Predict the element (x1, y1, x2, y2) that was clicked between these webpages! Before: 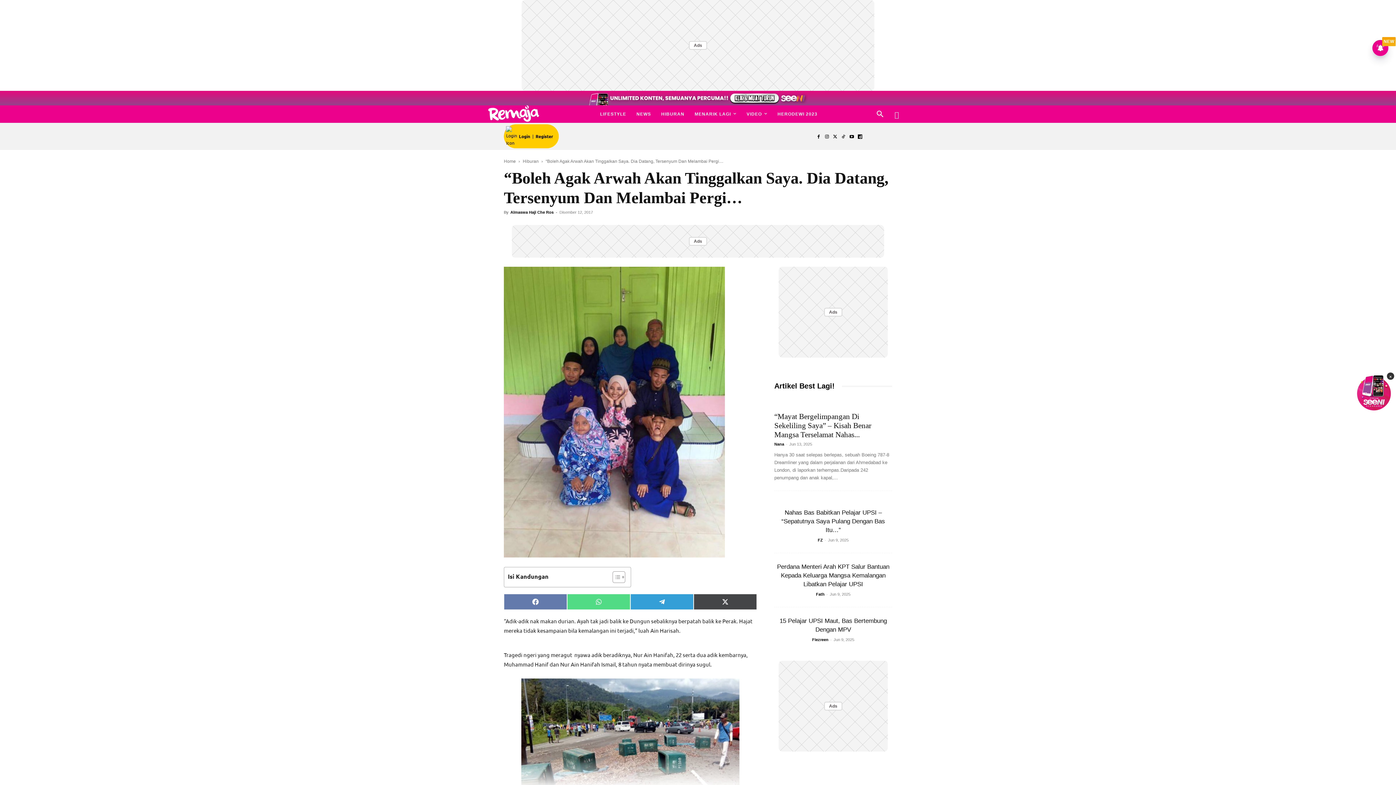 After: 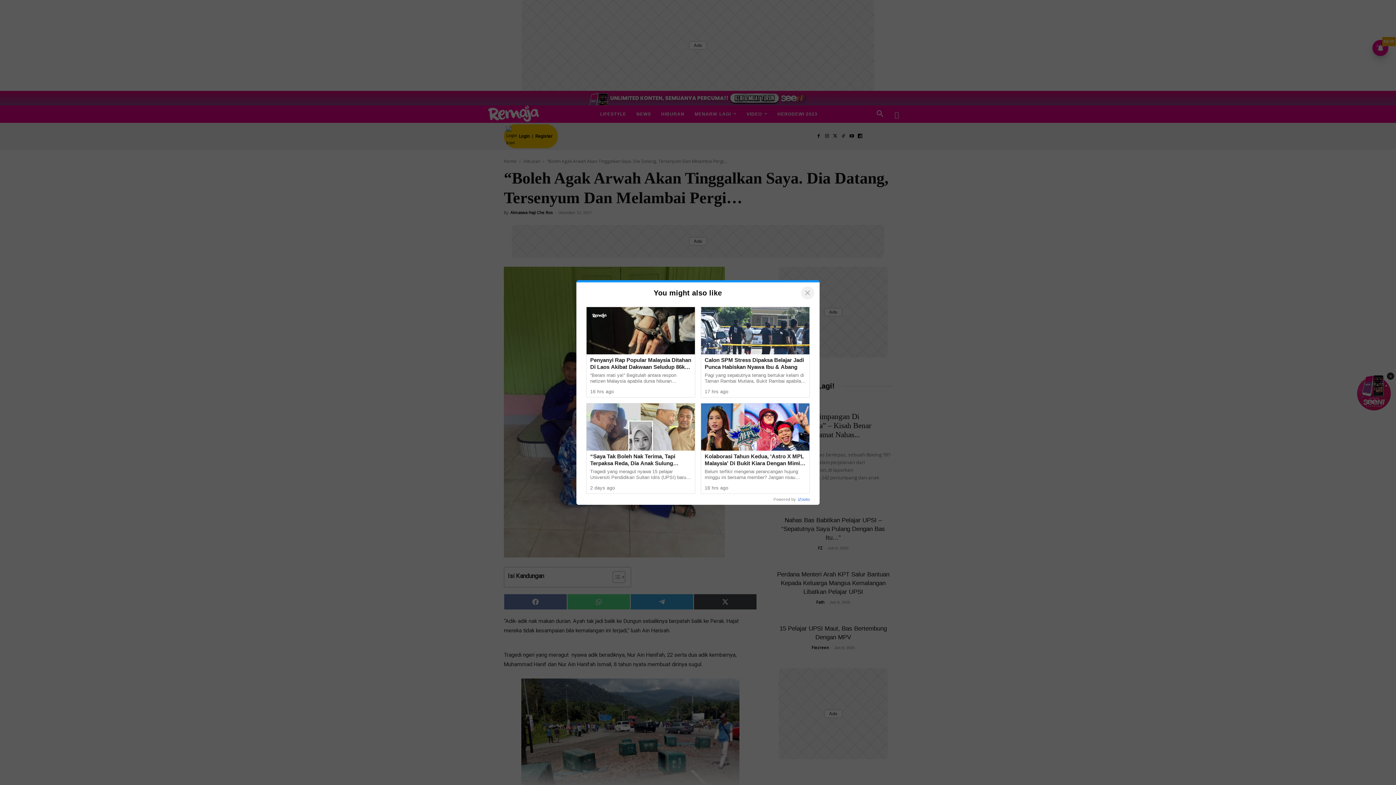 Action: bbox: (847, 132, 856, 140)